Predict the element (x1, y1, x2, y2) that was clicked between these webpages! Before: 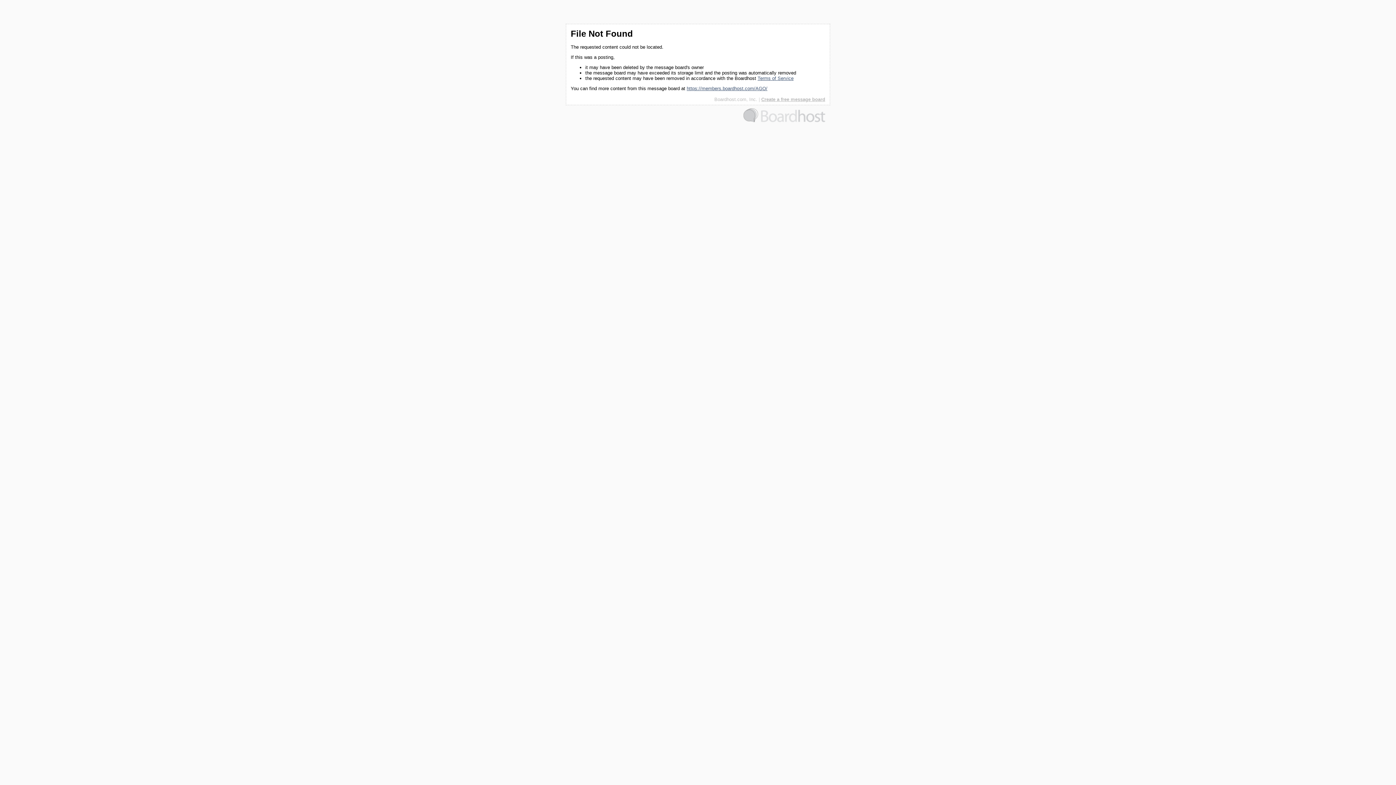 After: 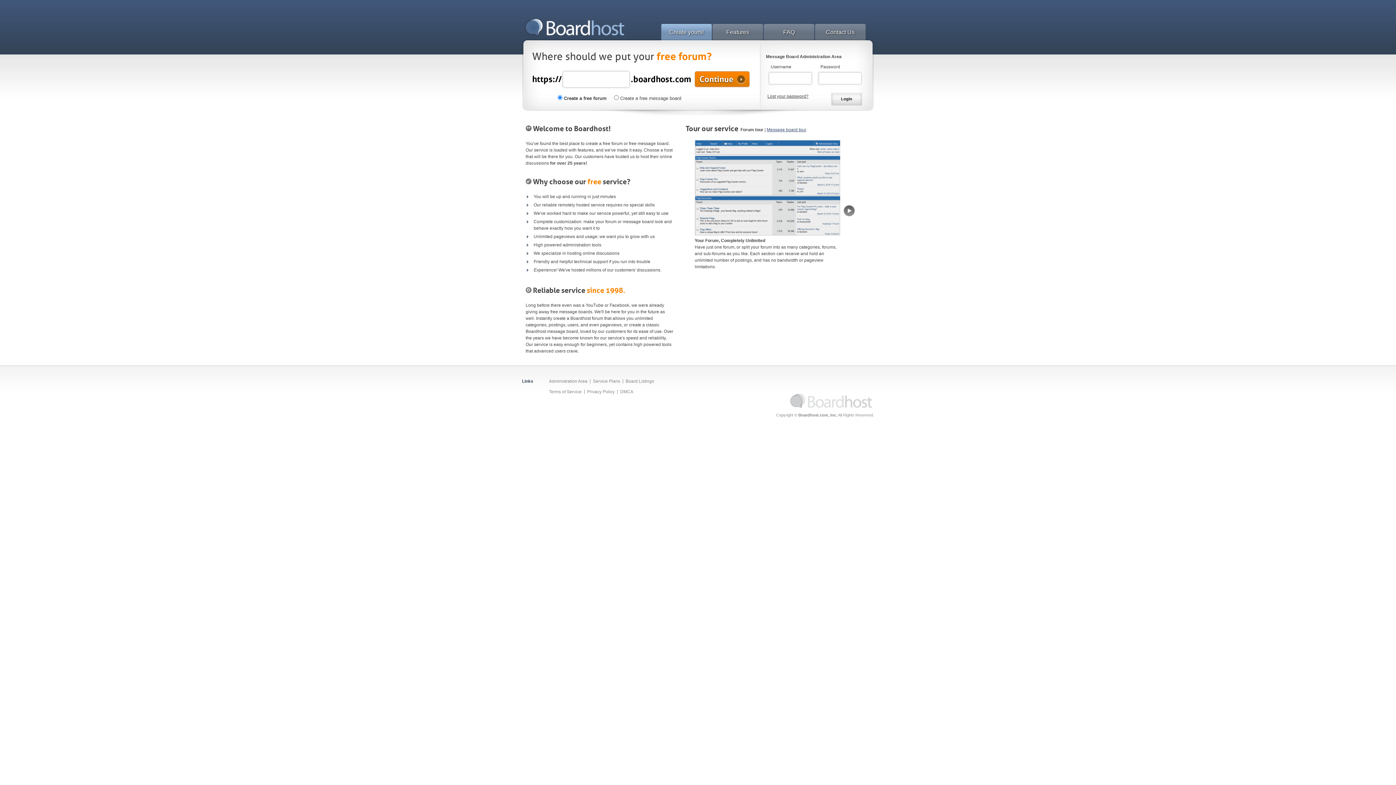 Action: bbox: (714, 96, 757, 102) label: Boardhost.com, Inc.